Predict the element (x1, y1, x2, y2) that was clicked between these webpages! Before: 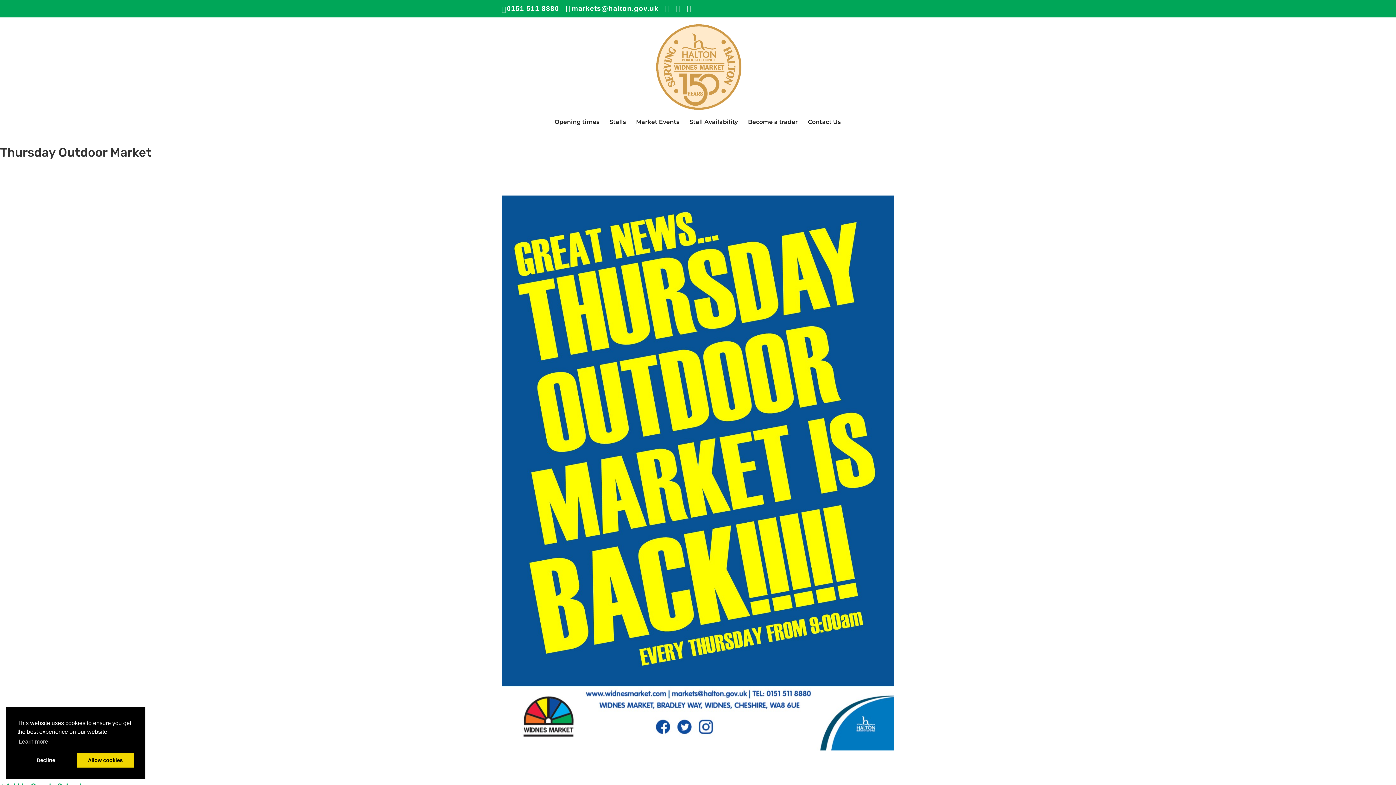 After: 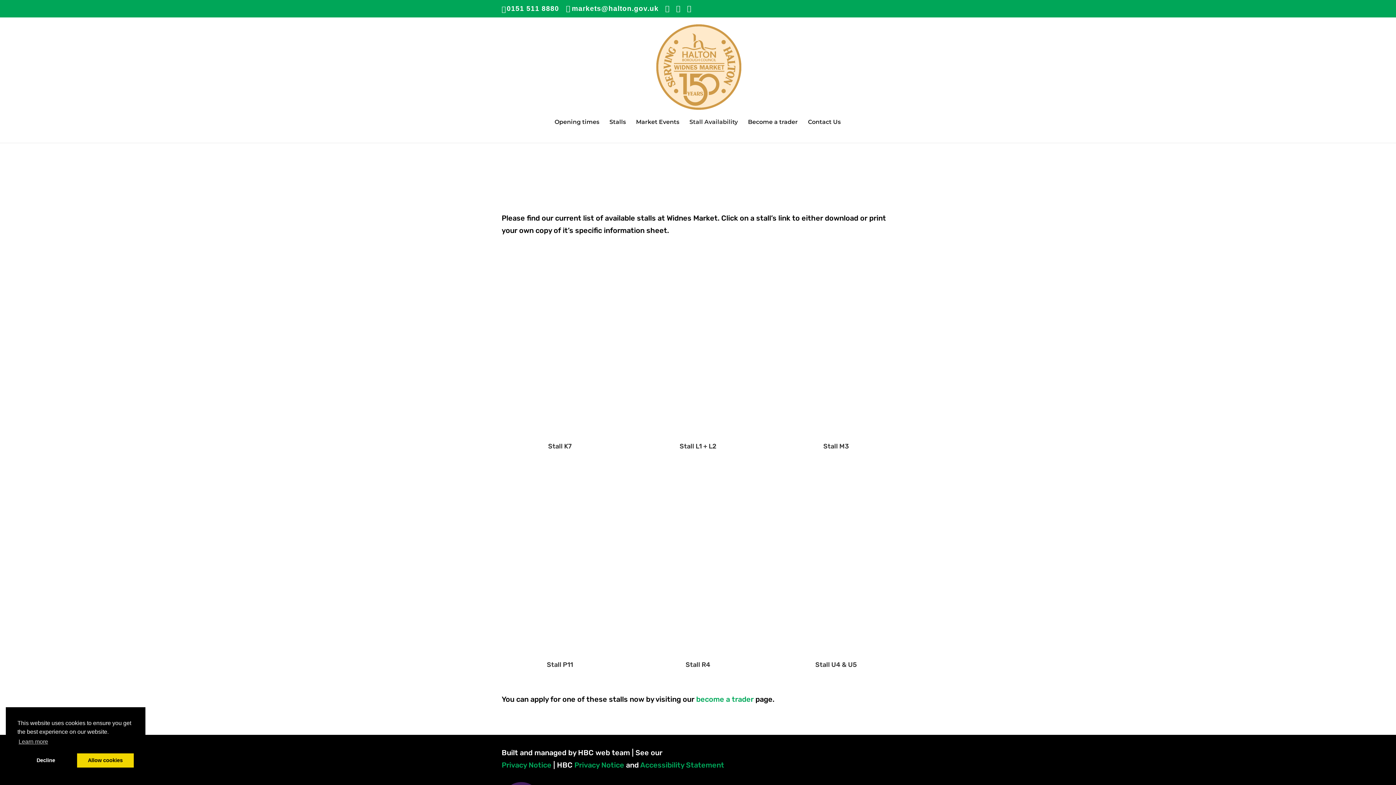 Action: bbox: (689, 119, 738, 142) label: Stall Availability